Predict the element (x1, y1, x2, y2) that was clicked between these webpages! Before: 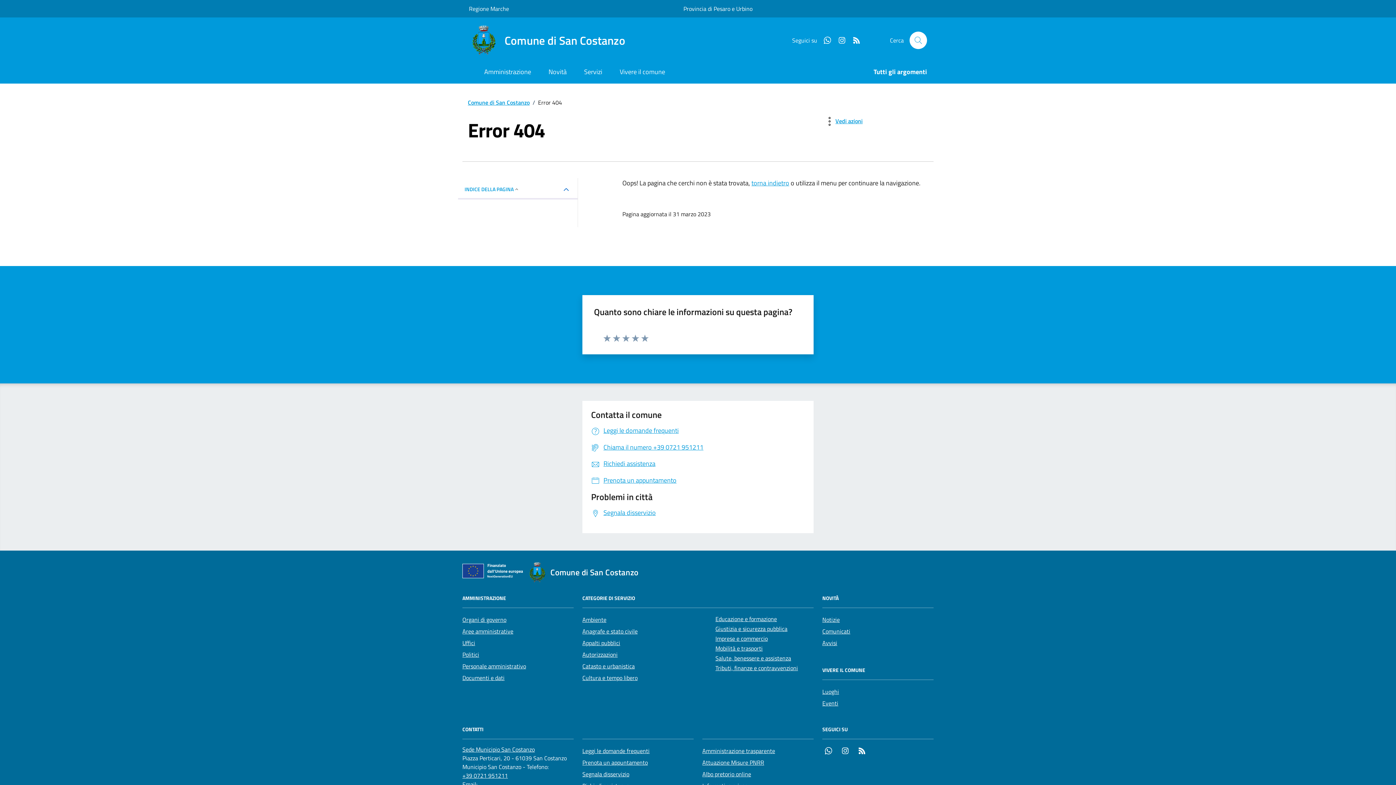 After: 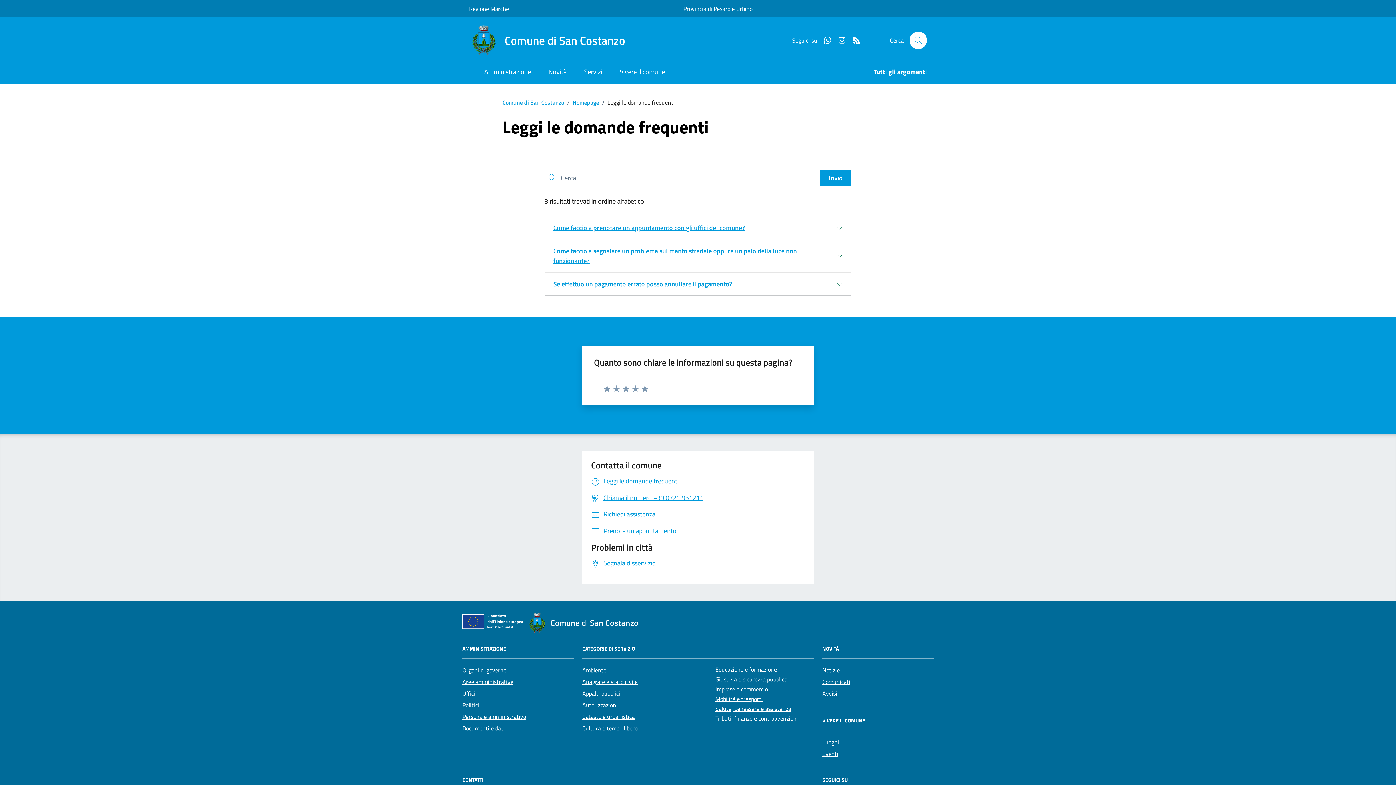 Action: label: Leggi le domande frequenti bbox: (582, 745, 649, 756)